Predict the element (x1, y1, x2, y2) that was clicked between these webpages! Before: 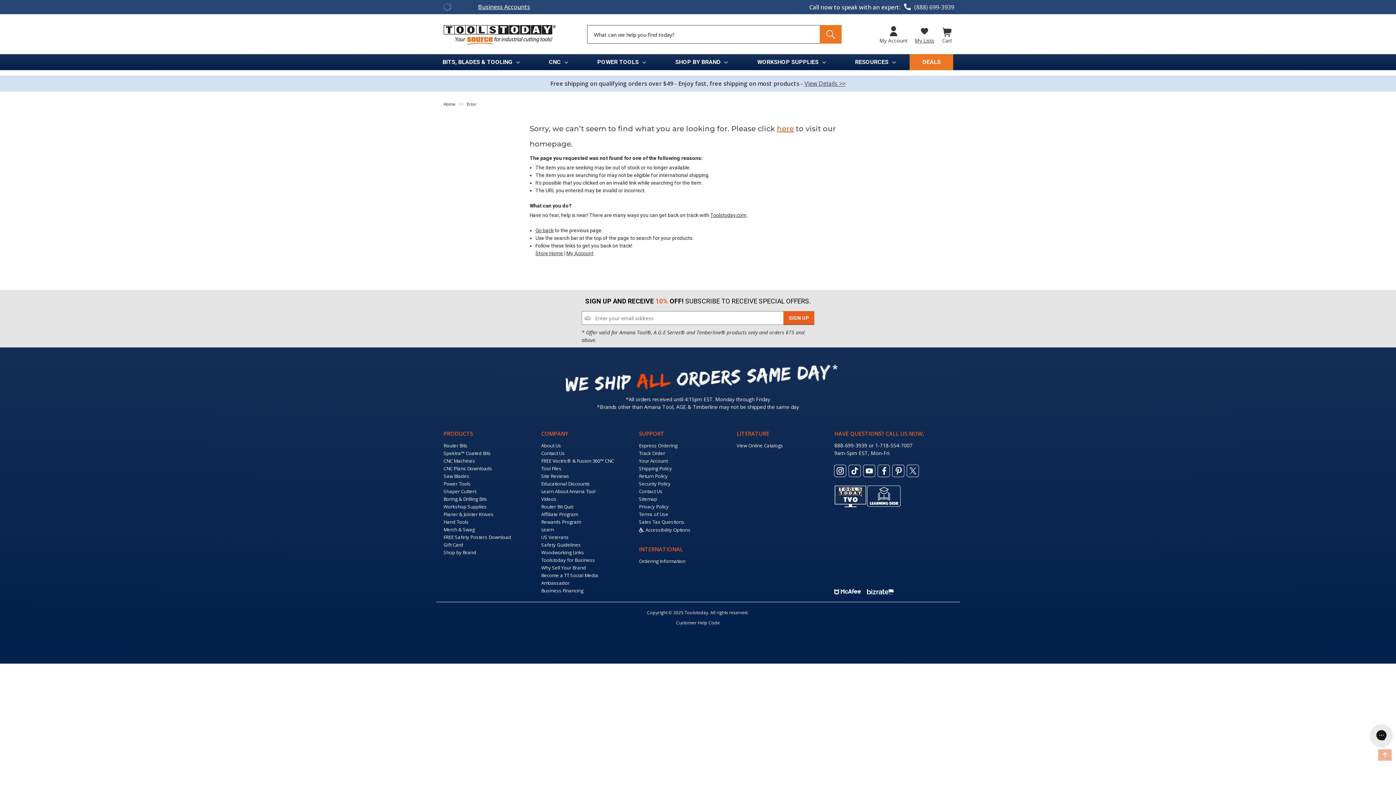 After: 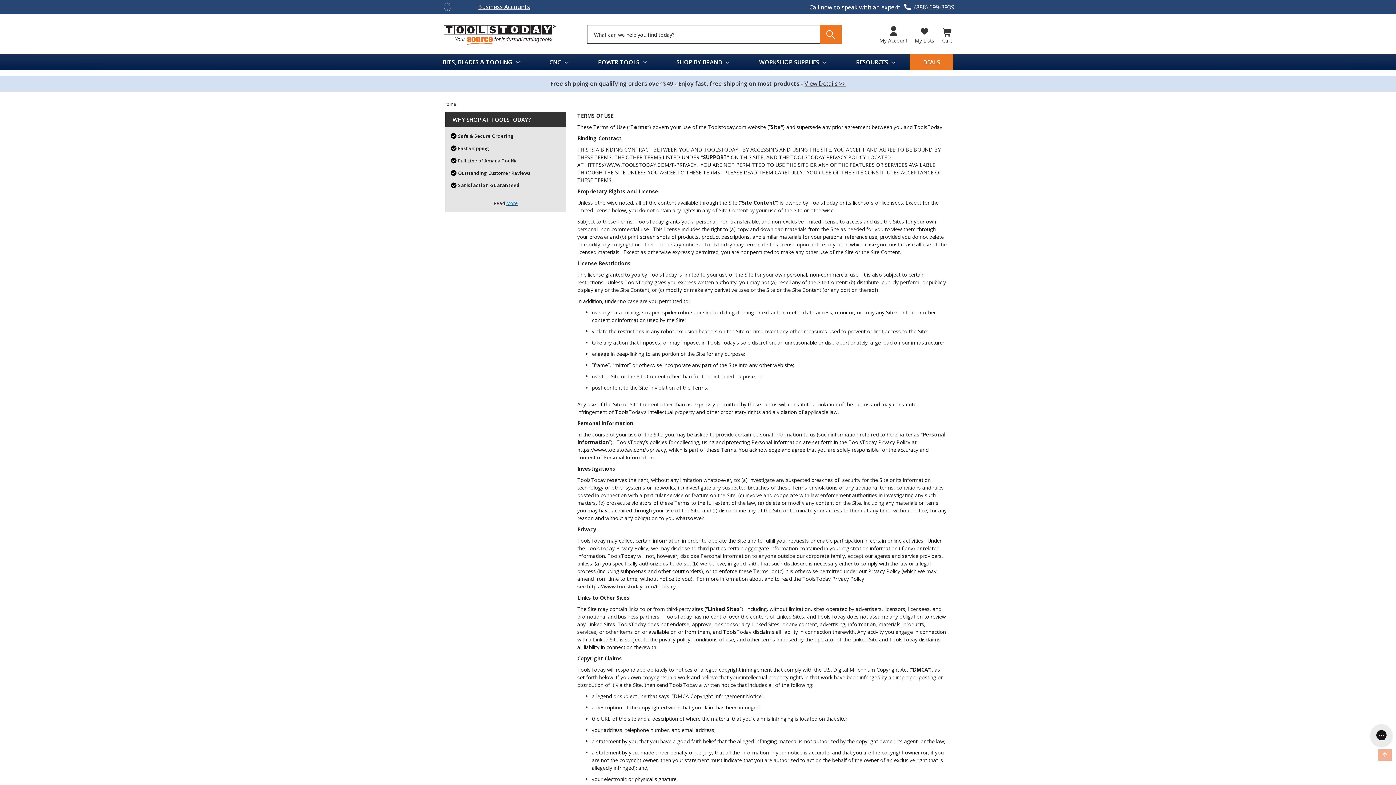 Action: label: Terms of Use bbox: (639, 511, 668, 517)